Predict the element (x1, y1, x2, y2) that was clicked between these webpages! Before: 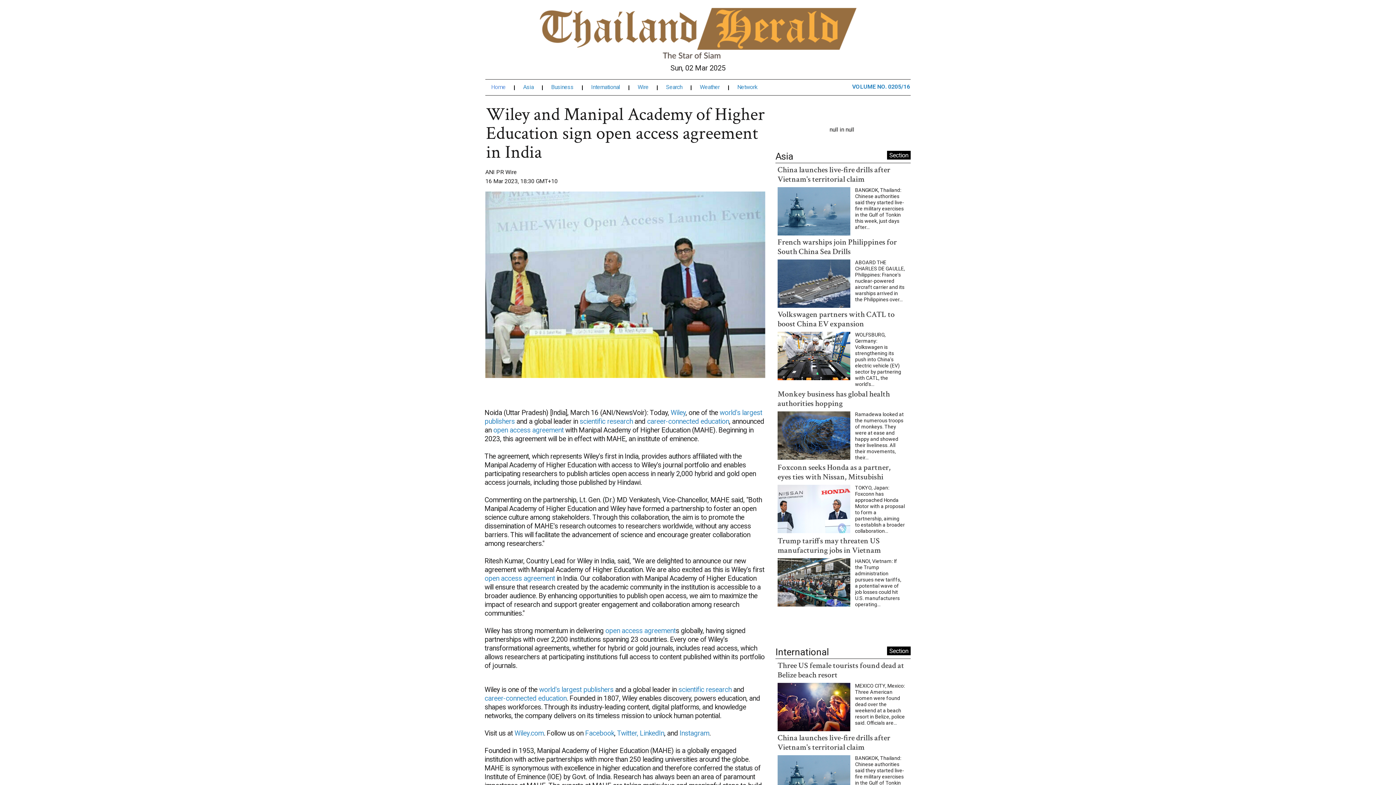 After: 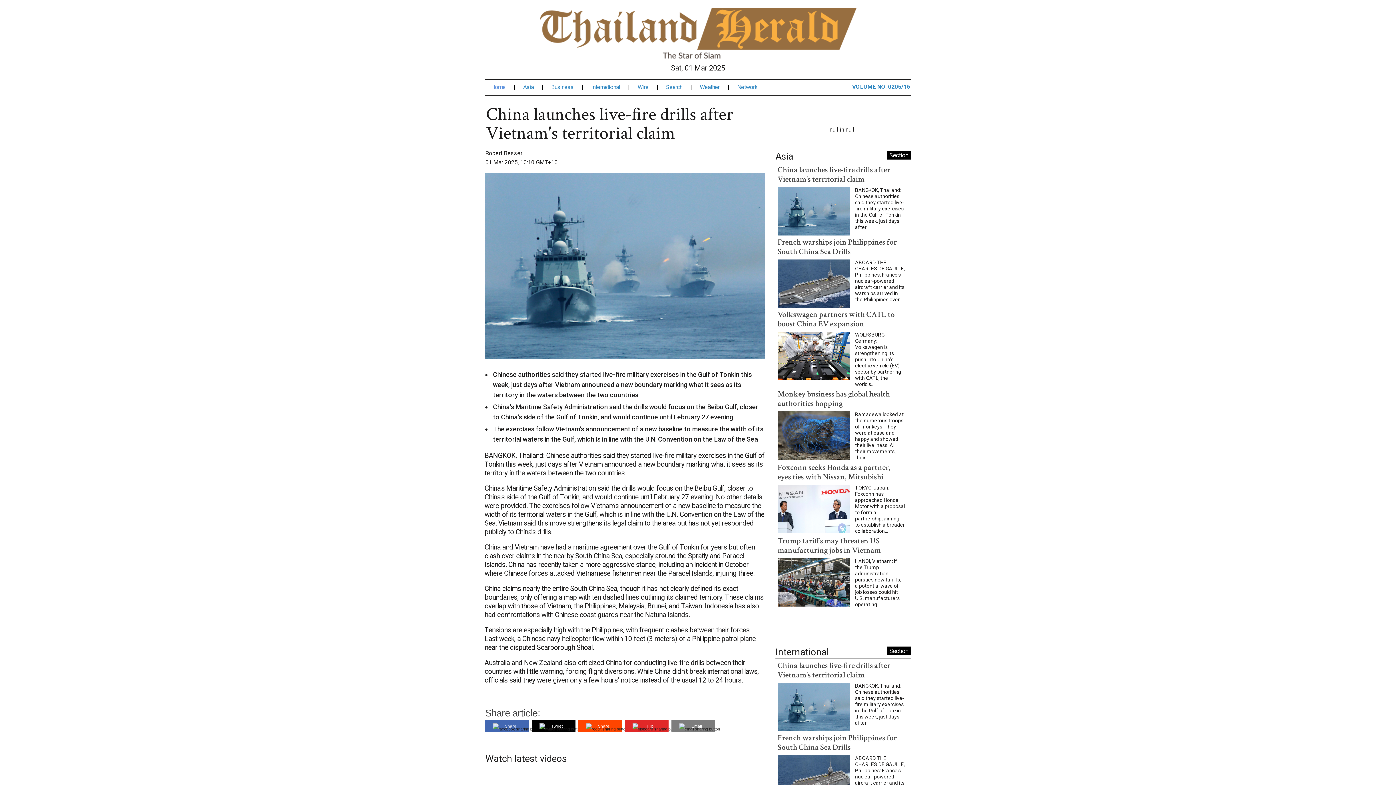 Action: bbox: (777, 164, 890, 184) label: China launches live-fire drills after Vietnam's territorial claim